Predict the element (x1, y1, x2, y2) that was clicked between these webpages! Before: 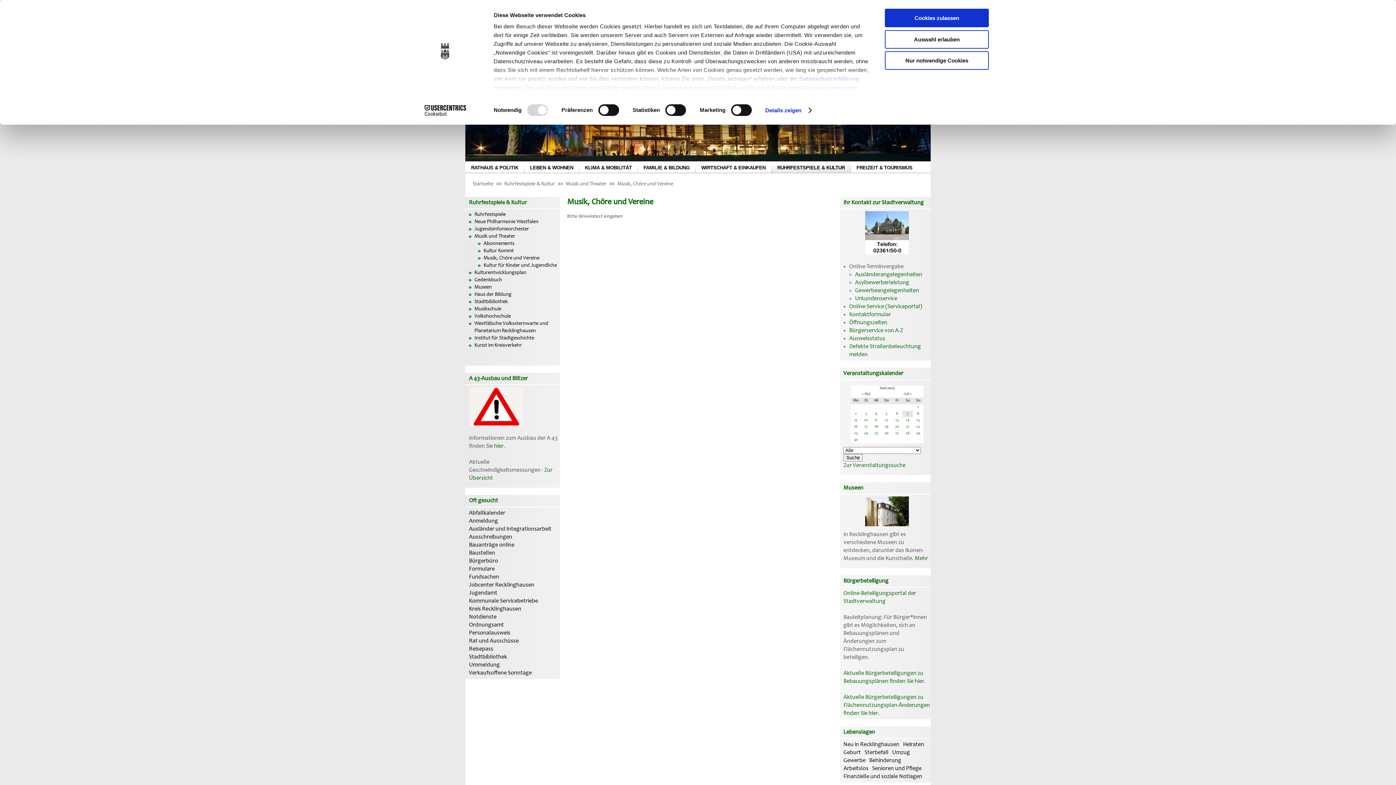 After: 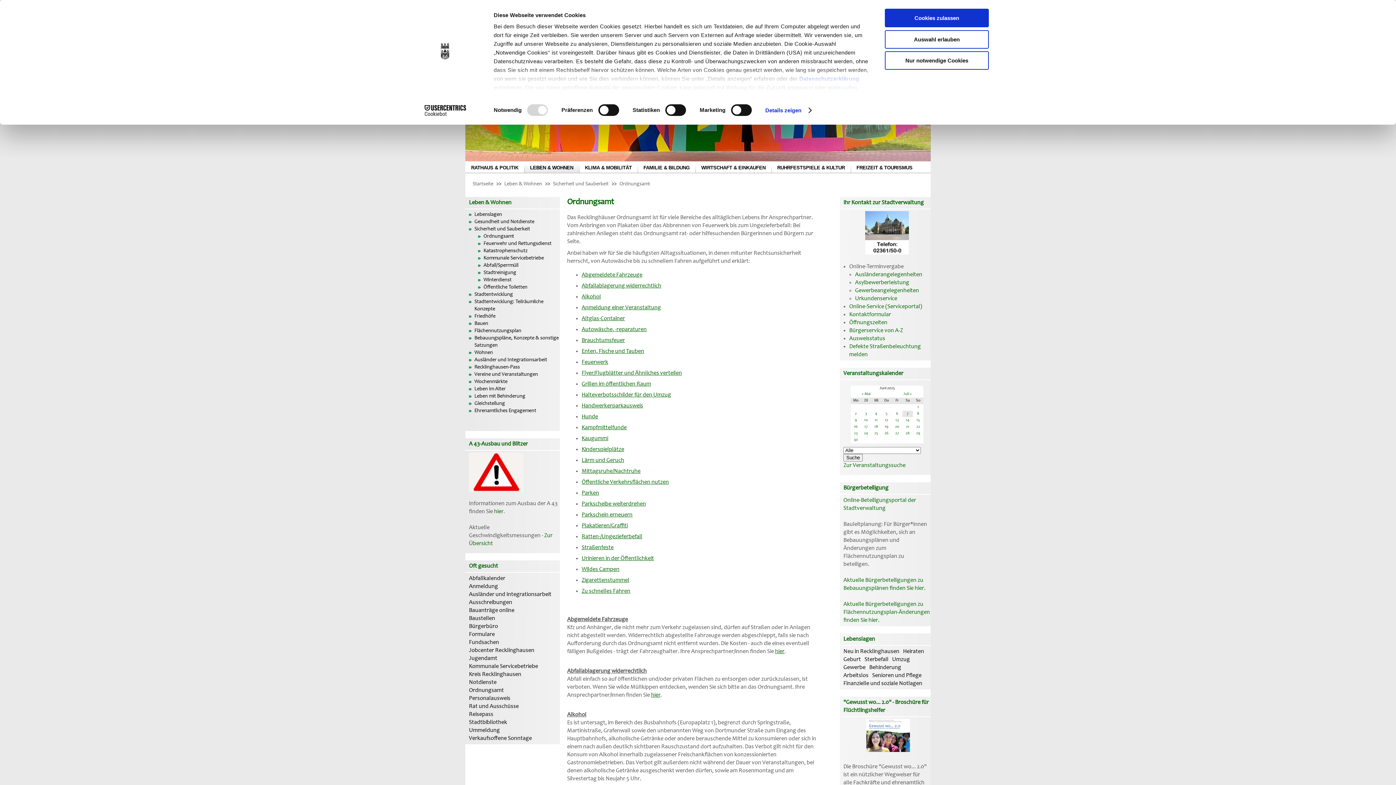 Action: bbox: (469, 622, 504, 628) label: Ordnungsamt